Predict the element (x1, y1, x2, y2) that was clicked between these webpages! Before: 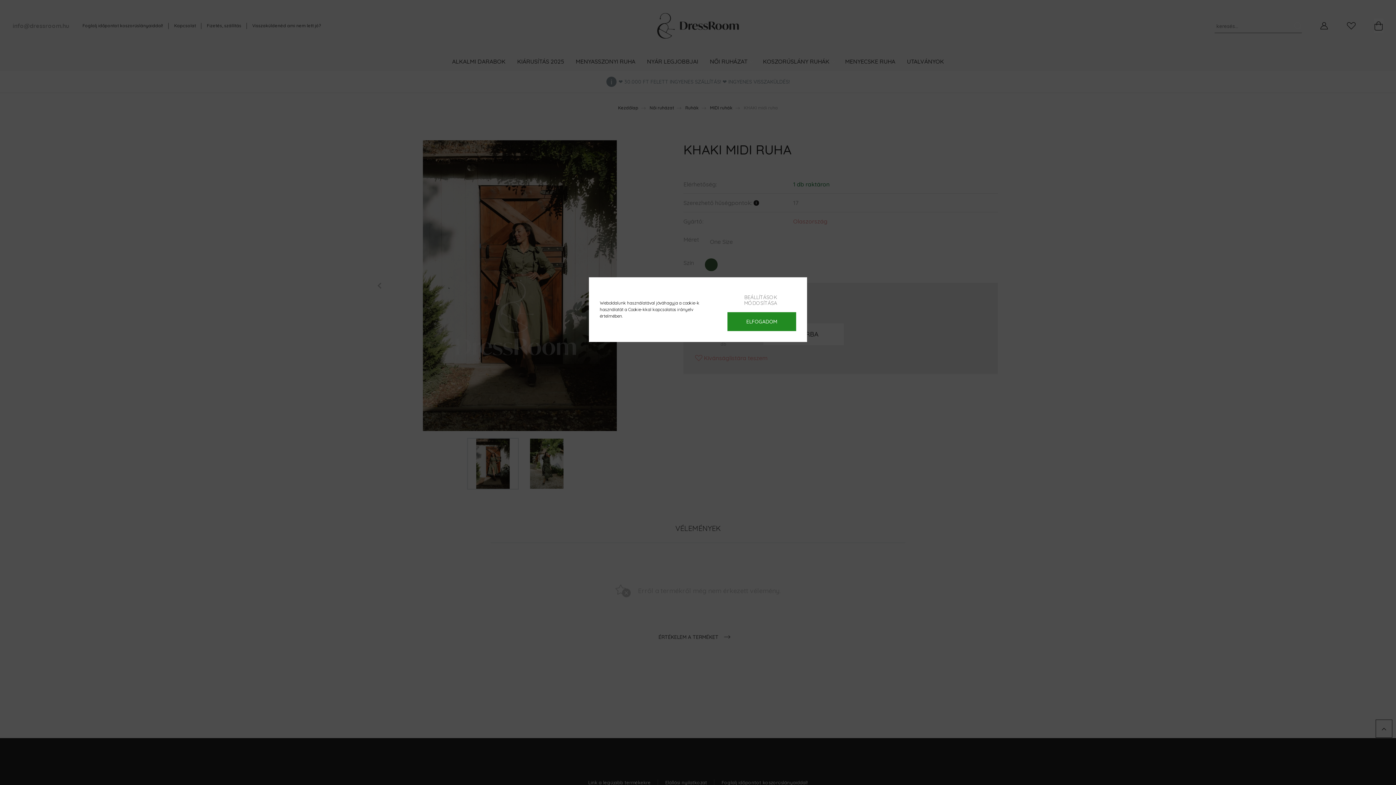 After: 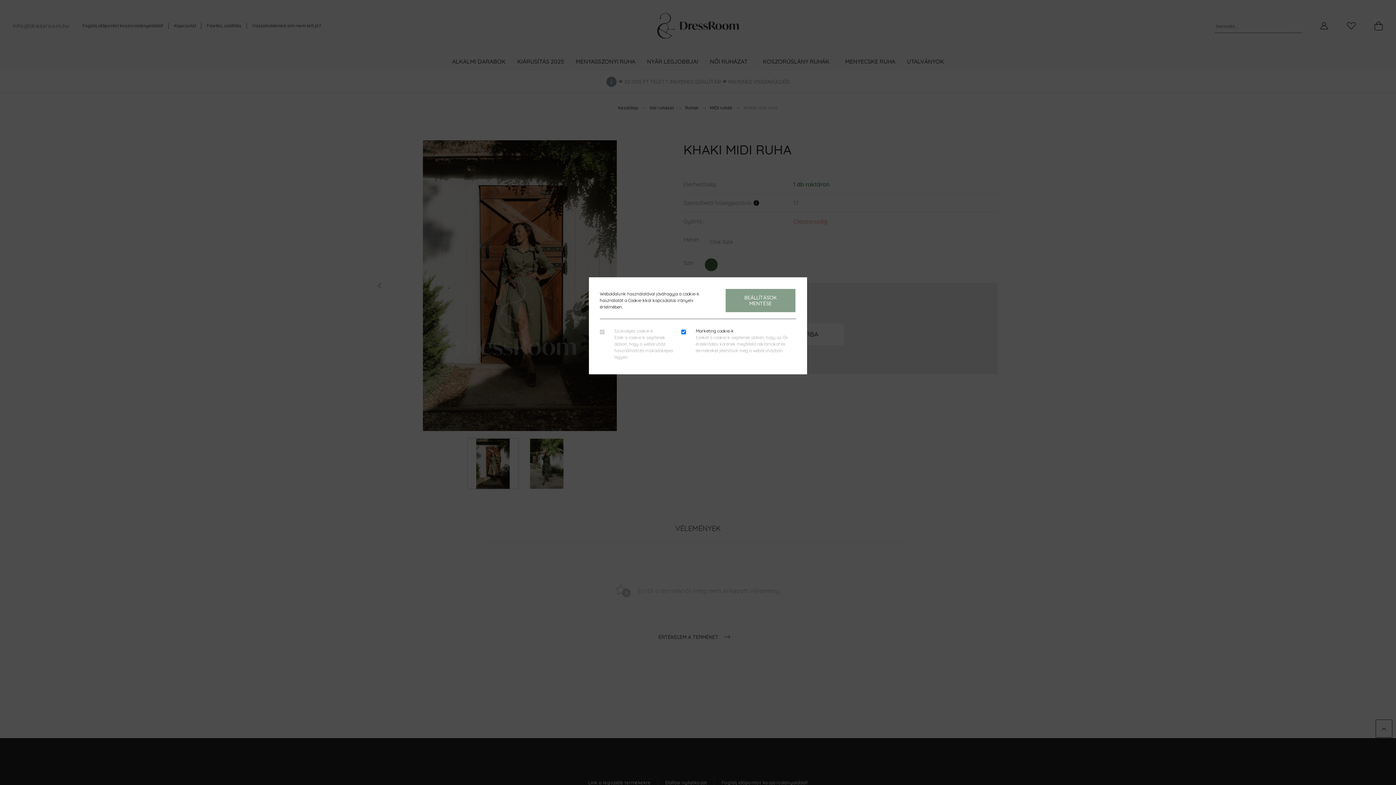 Action: label: BEÁLLÍTÁSOK MÓDOSÍTÁSA bbox: (725, 288, 796, 312)